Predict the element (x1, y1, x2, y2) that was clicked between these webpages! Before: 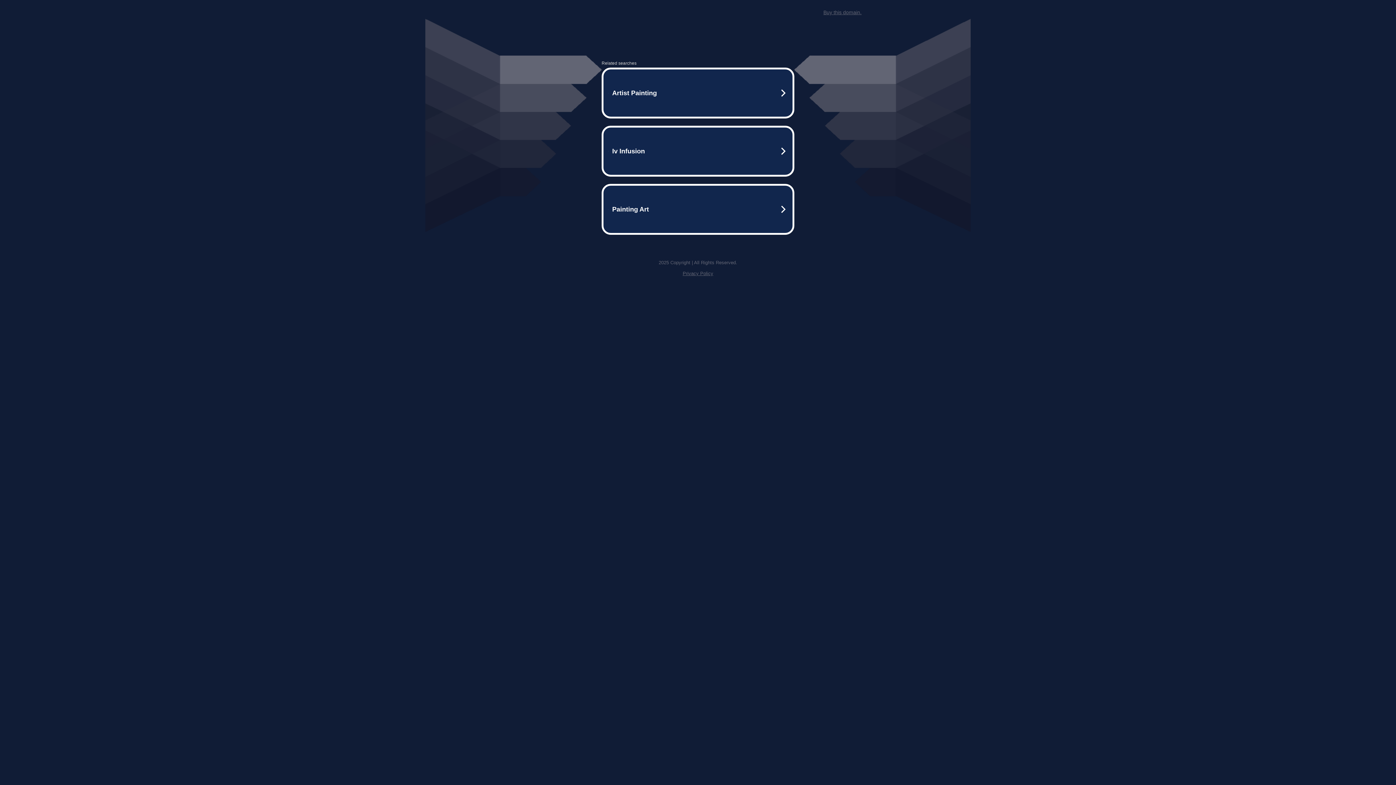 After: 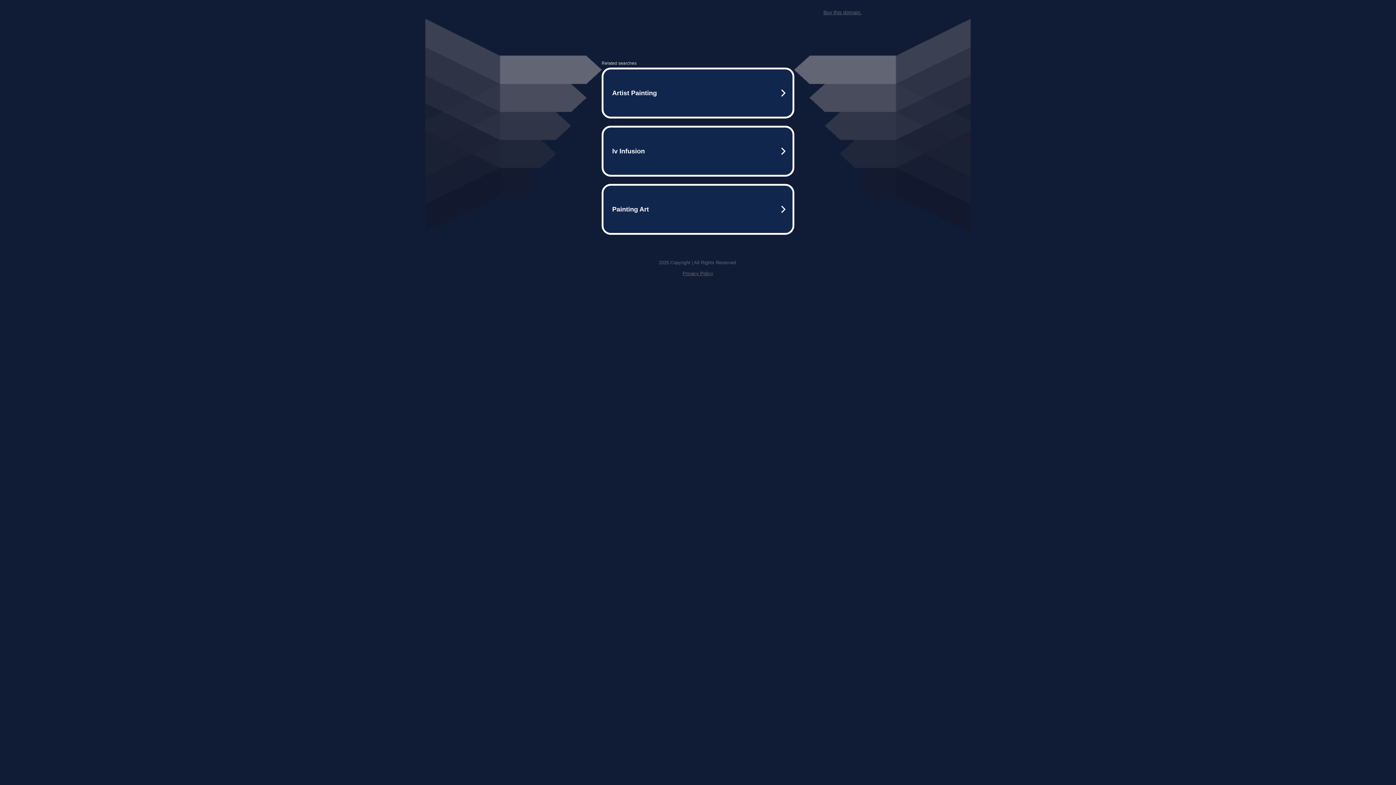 Action: label: Buy this domain. bbox: (823, 9, 861, 15)